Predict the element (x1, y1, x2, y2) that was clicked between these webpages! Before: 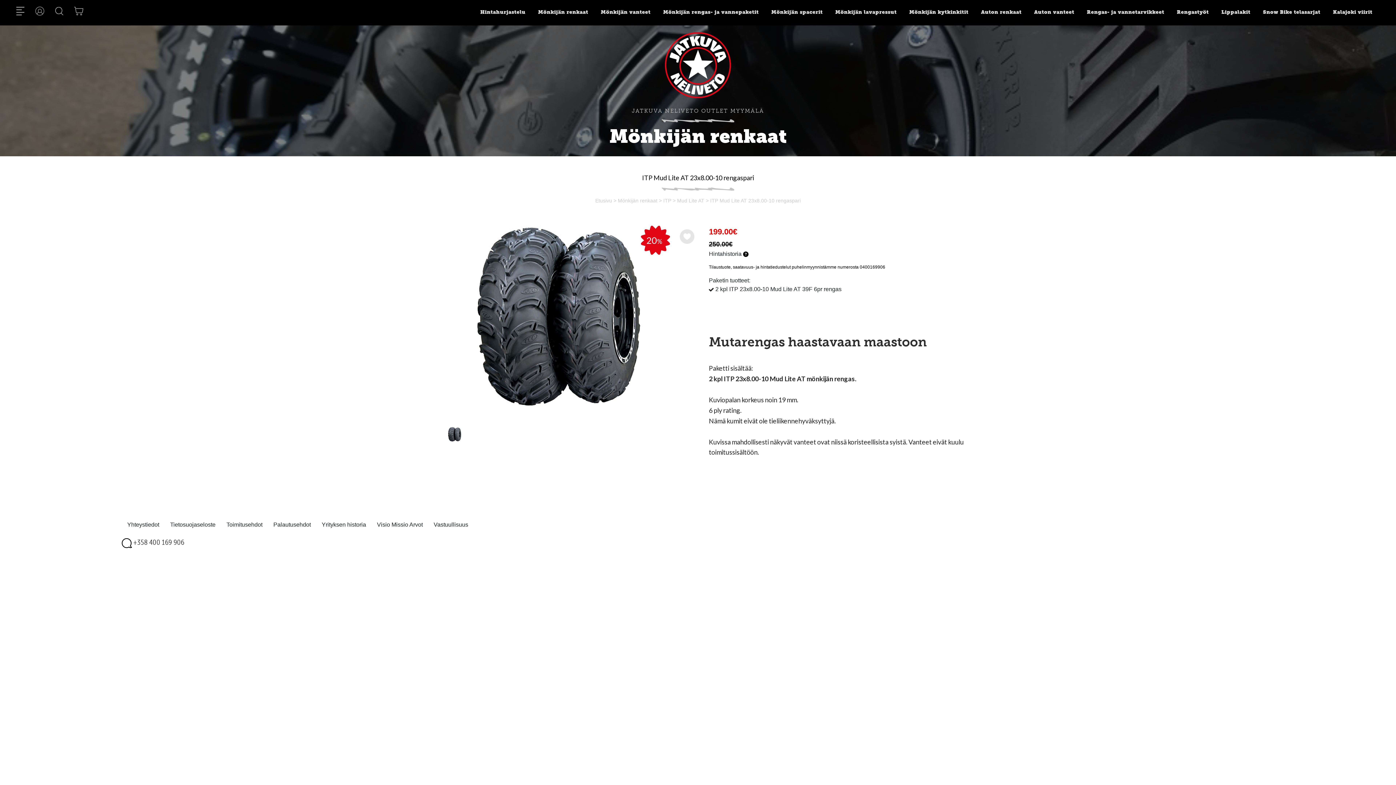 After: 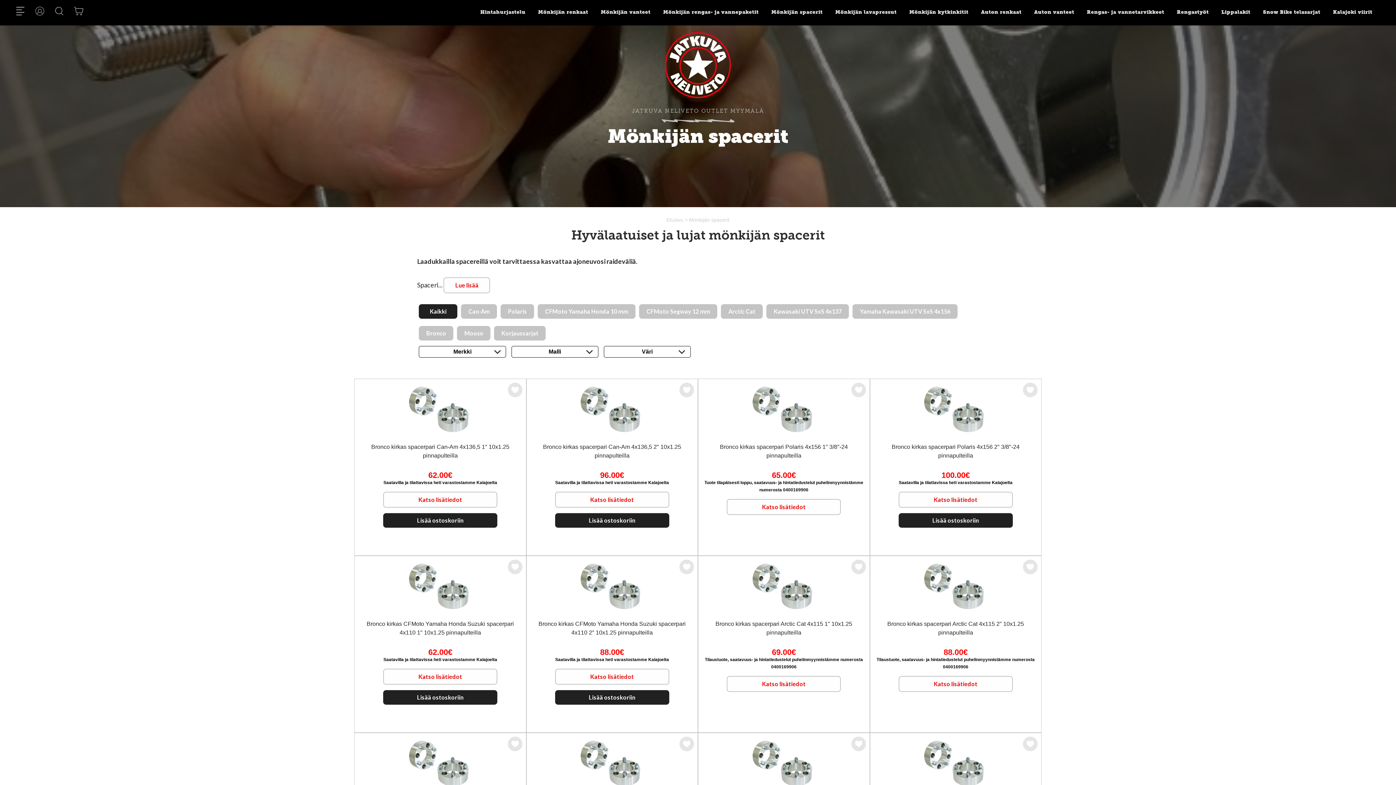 Action: bbox: (771, 9, 822, 15) label: Mönkijän spacerit